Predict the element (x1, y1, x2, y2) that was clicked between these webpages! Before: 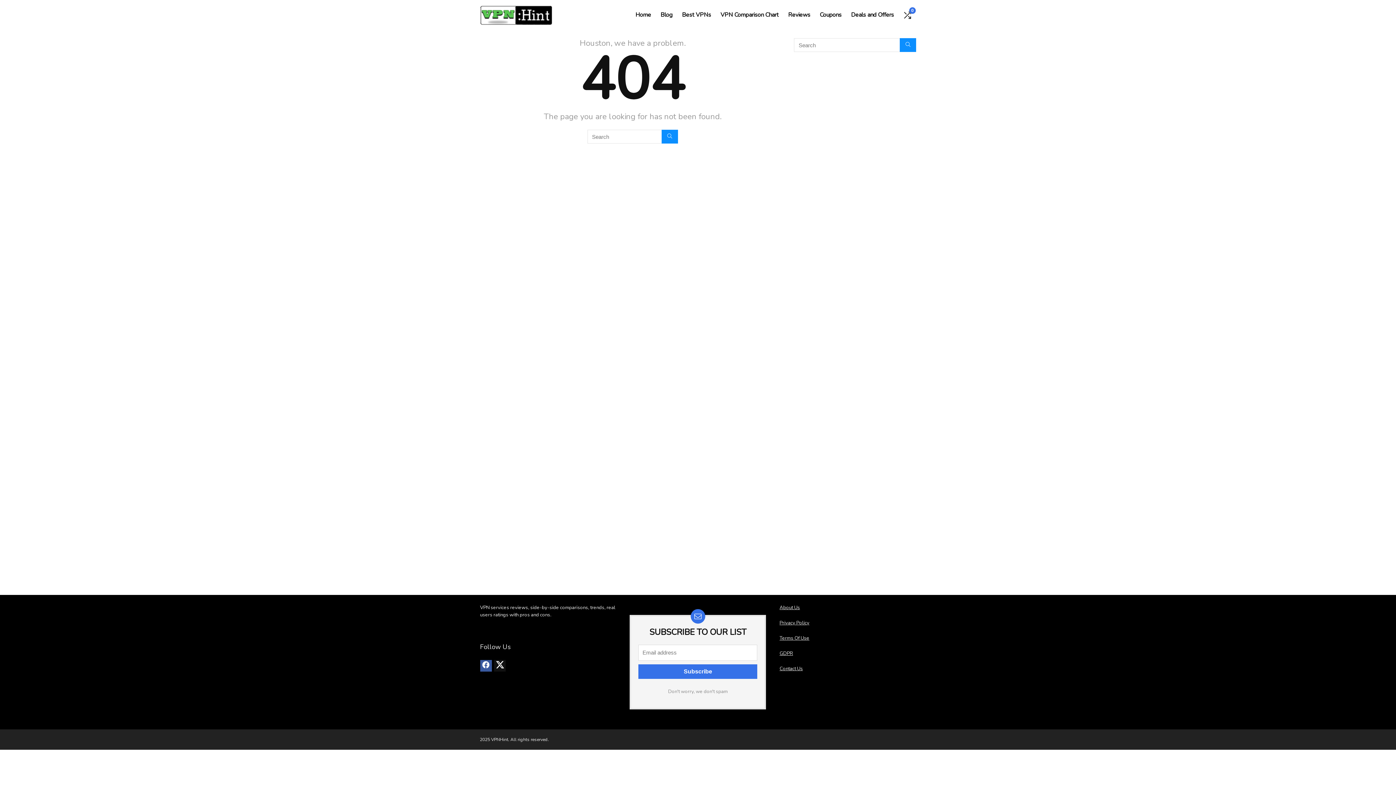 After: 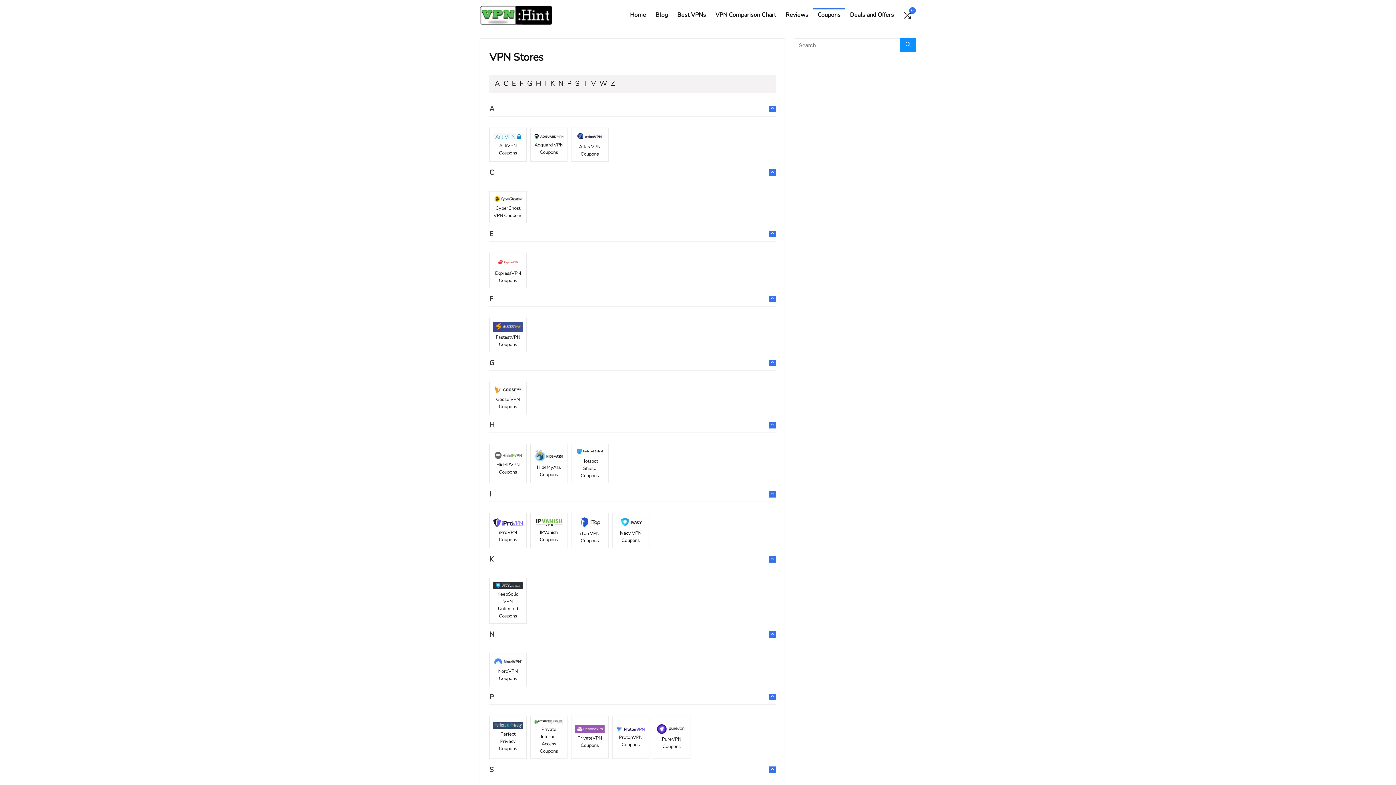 Action: bbox: (815, 8, 846, 22) label: Coupons